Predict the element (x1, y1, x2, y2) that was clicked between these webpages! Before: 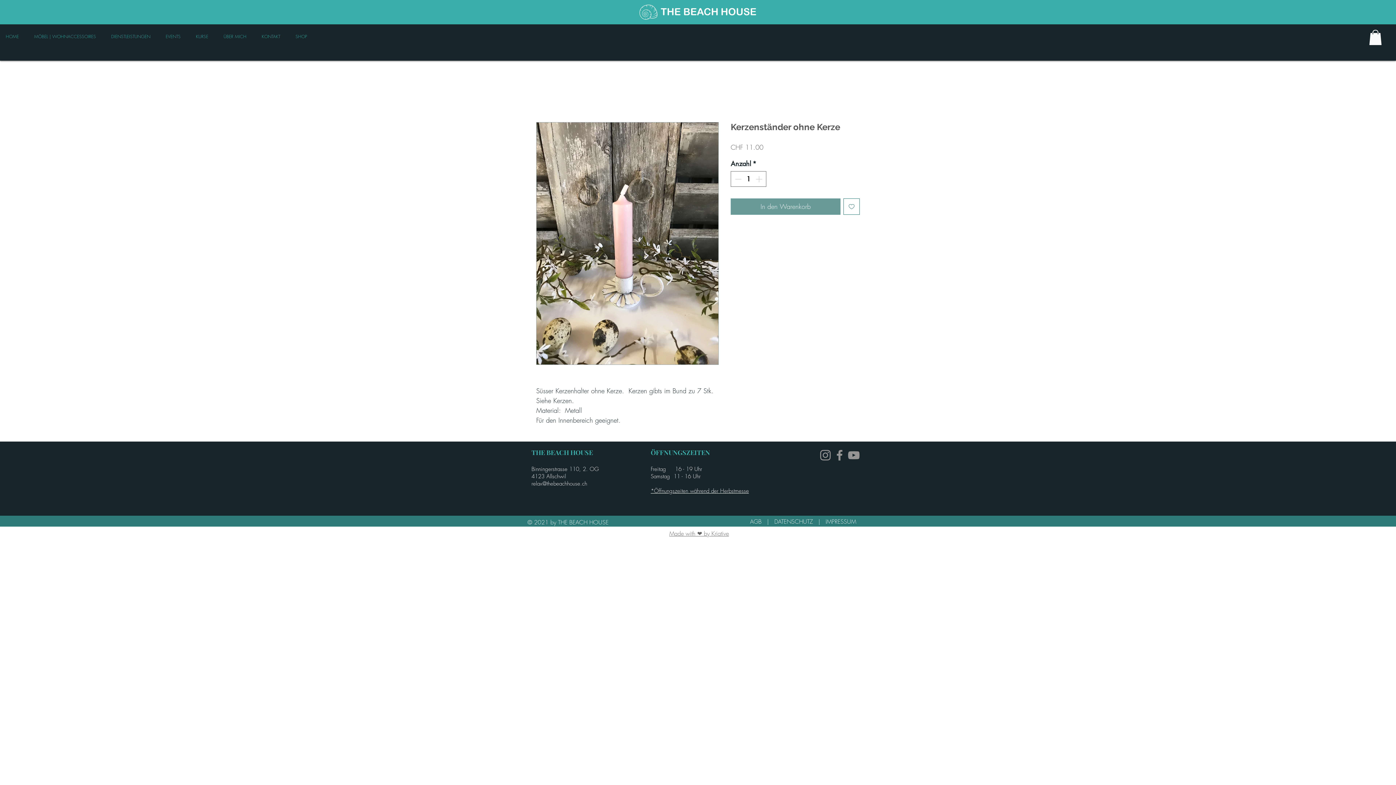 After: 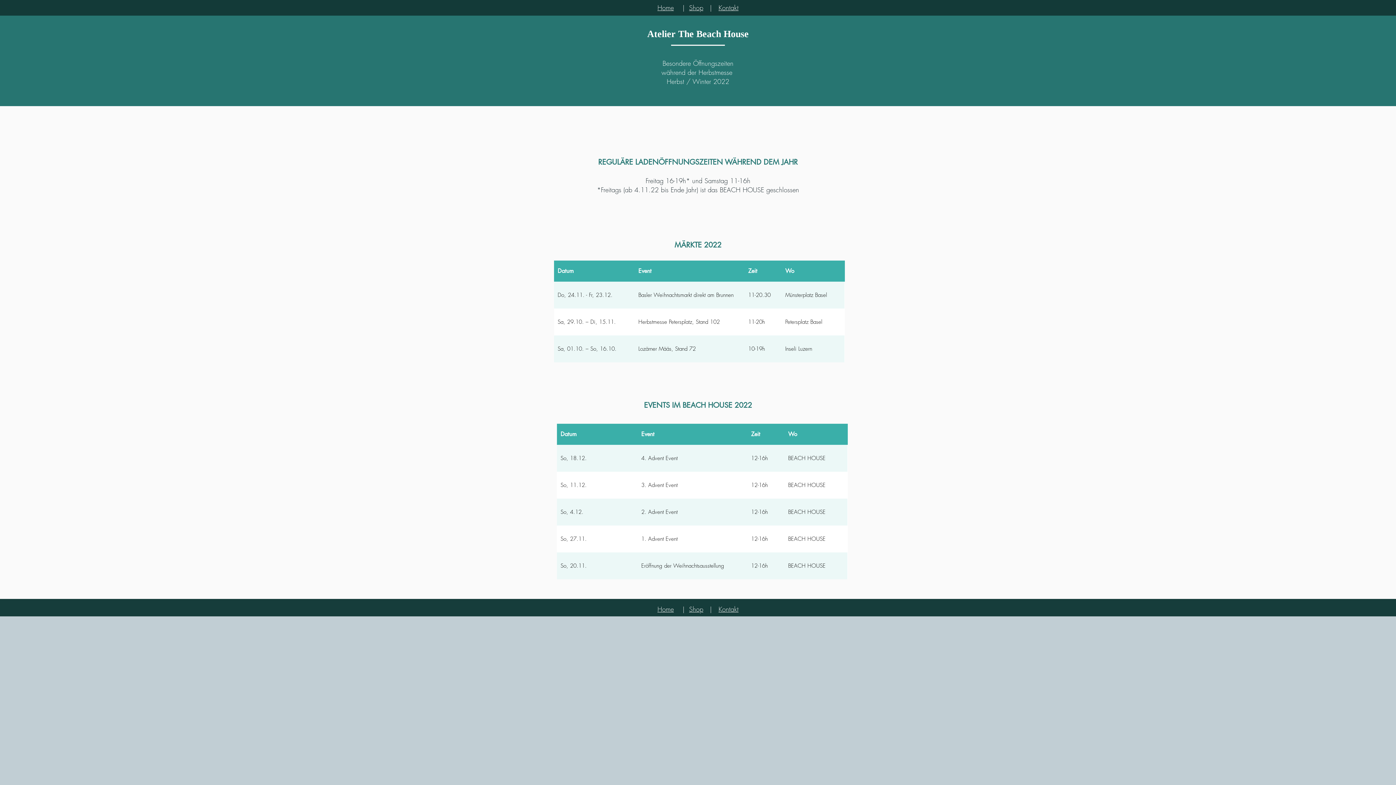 Action: bbox: (650, 487, 749, 495) label: *Öffnungszeiten während der Herbstmesse